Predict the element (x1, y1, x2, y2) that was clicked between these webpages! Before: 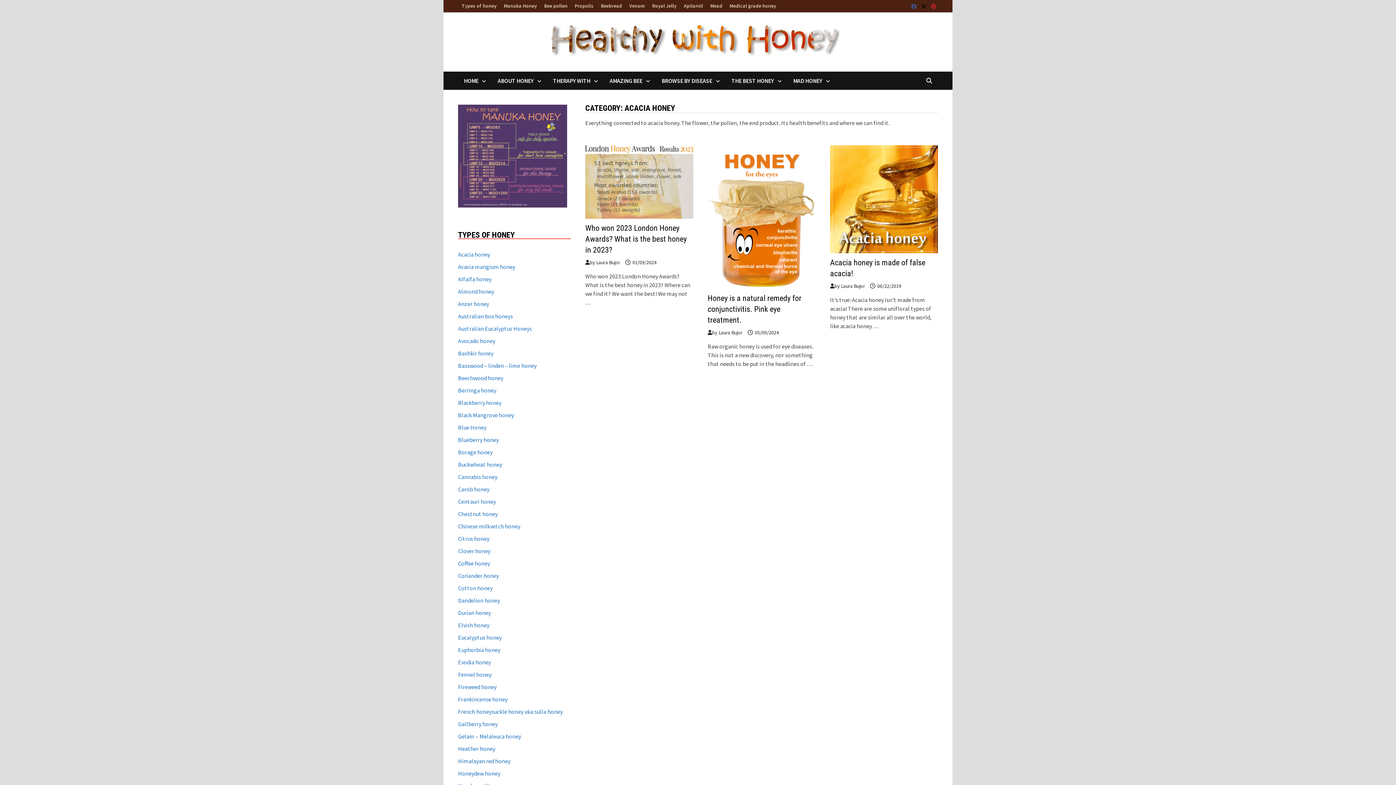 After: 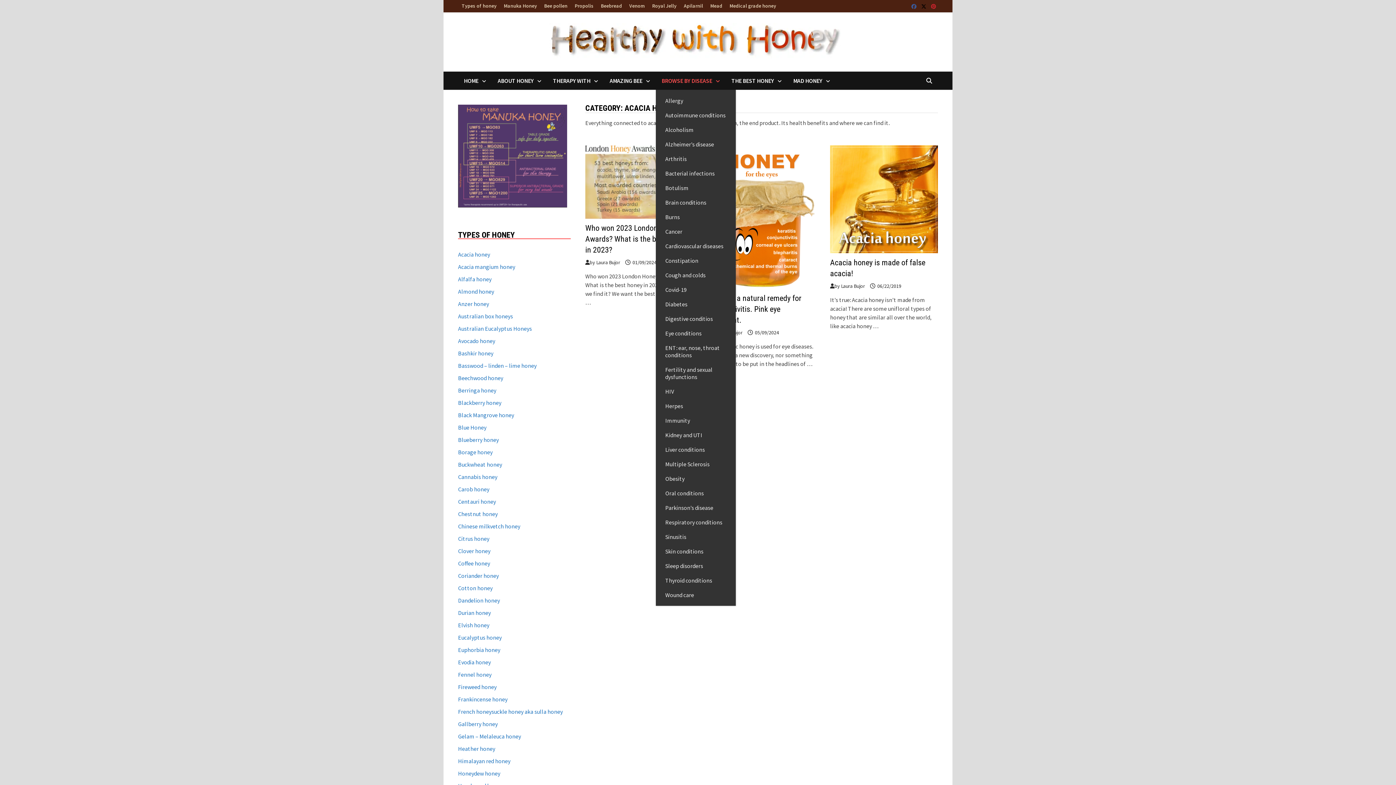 Action: label: BROWSE BY DISEASE bbox: (656, 71, 725, 89)